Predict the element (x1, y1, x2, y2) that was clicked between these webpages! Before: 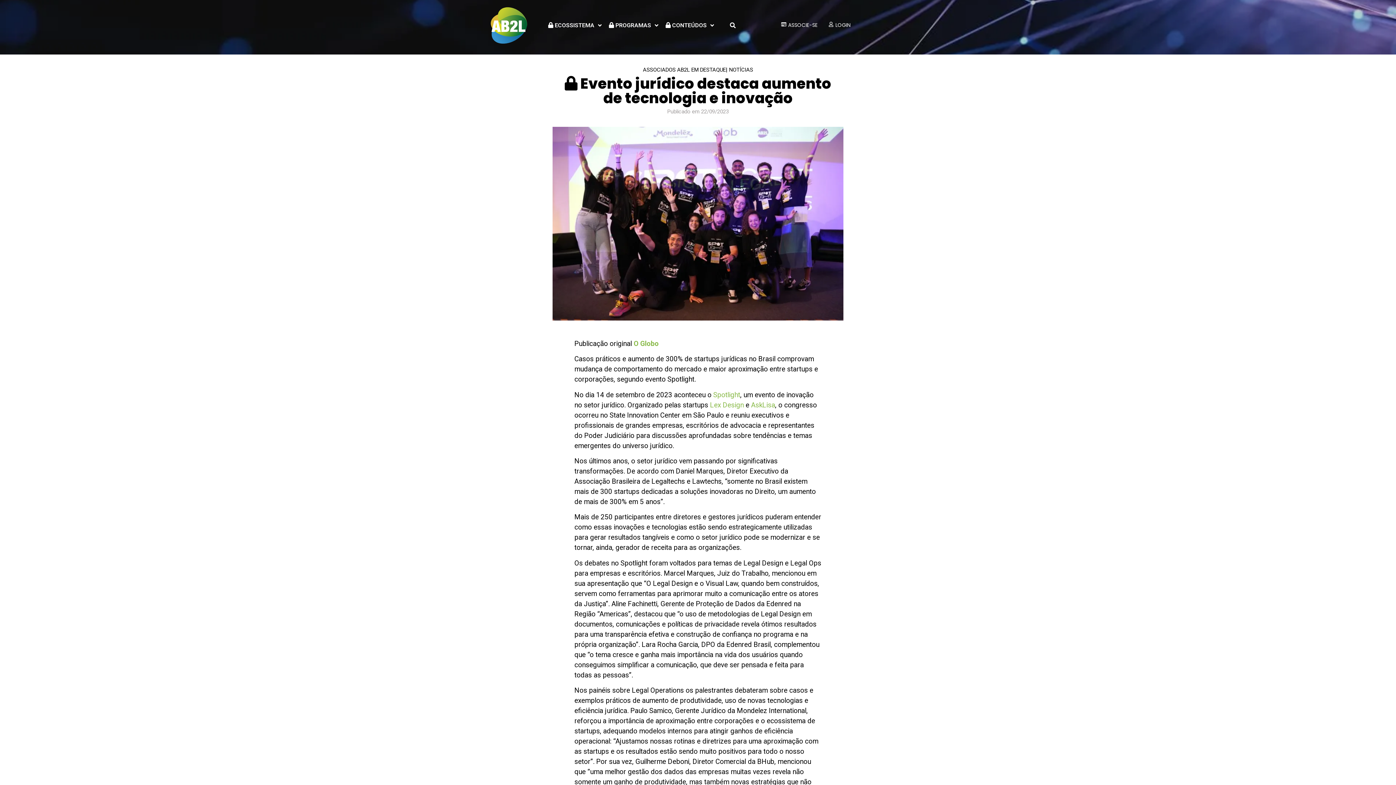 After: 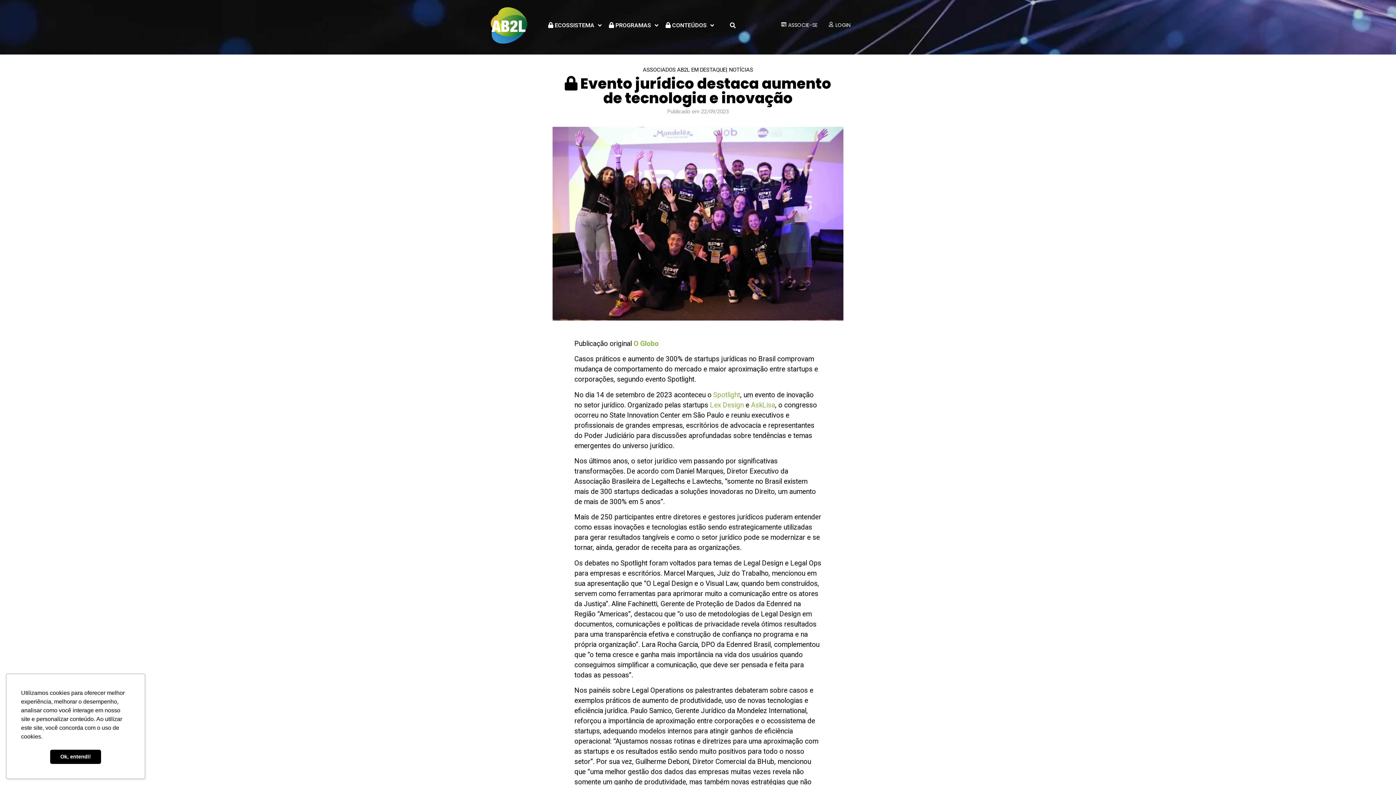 Action: label:  ECOSSISTEMA bbox: (544, 17, 605, 33)